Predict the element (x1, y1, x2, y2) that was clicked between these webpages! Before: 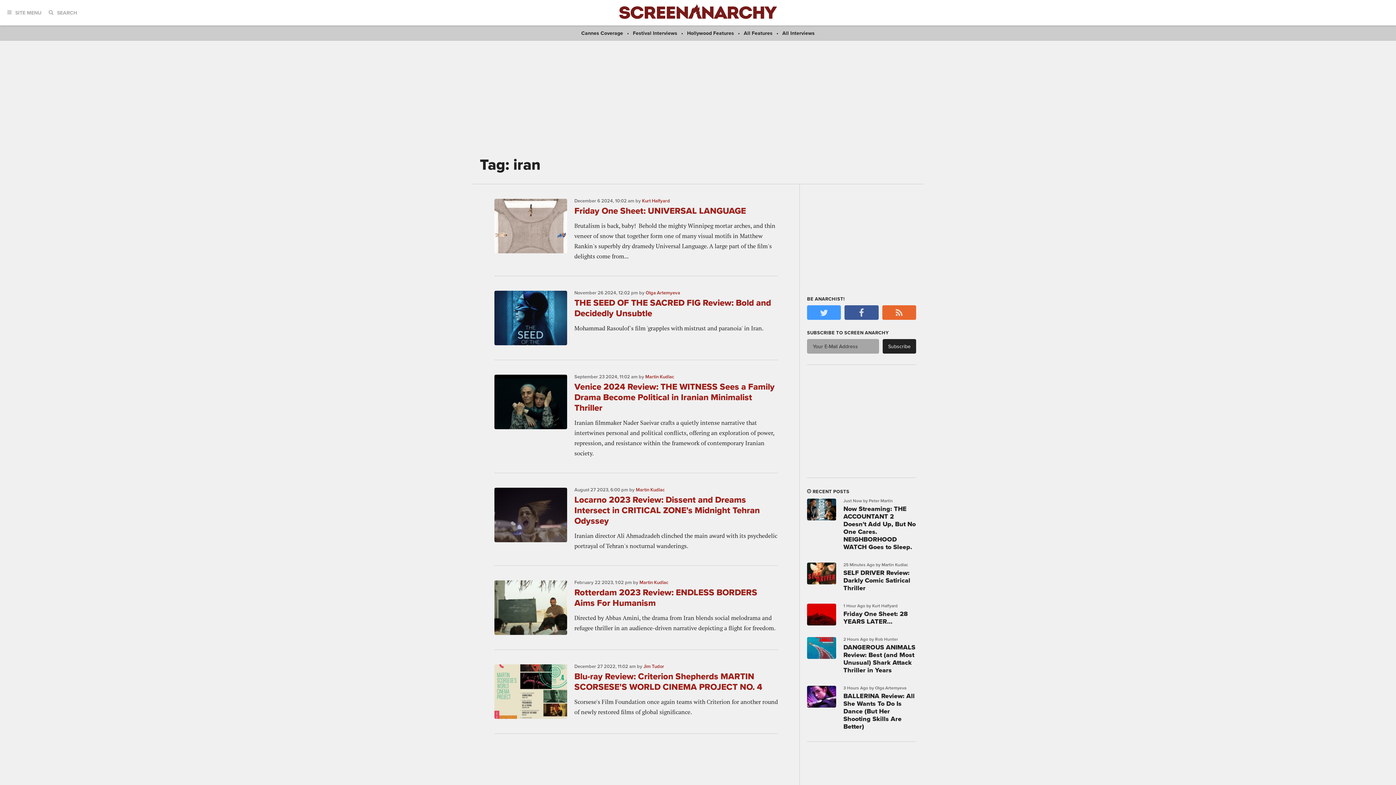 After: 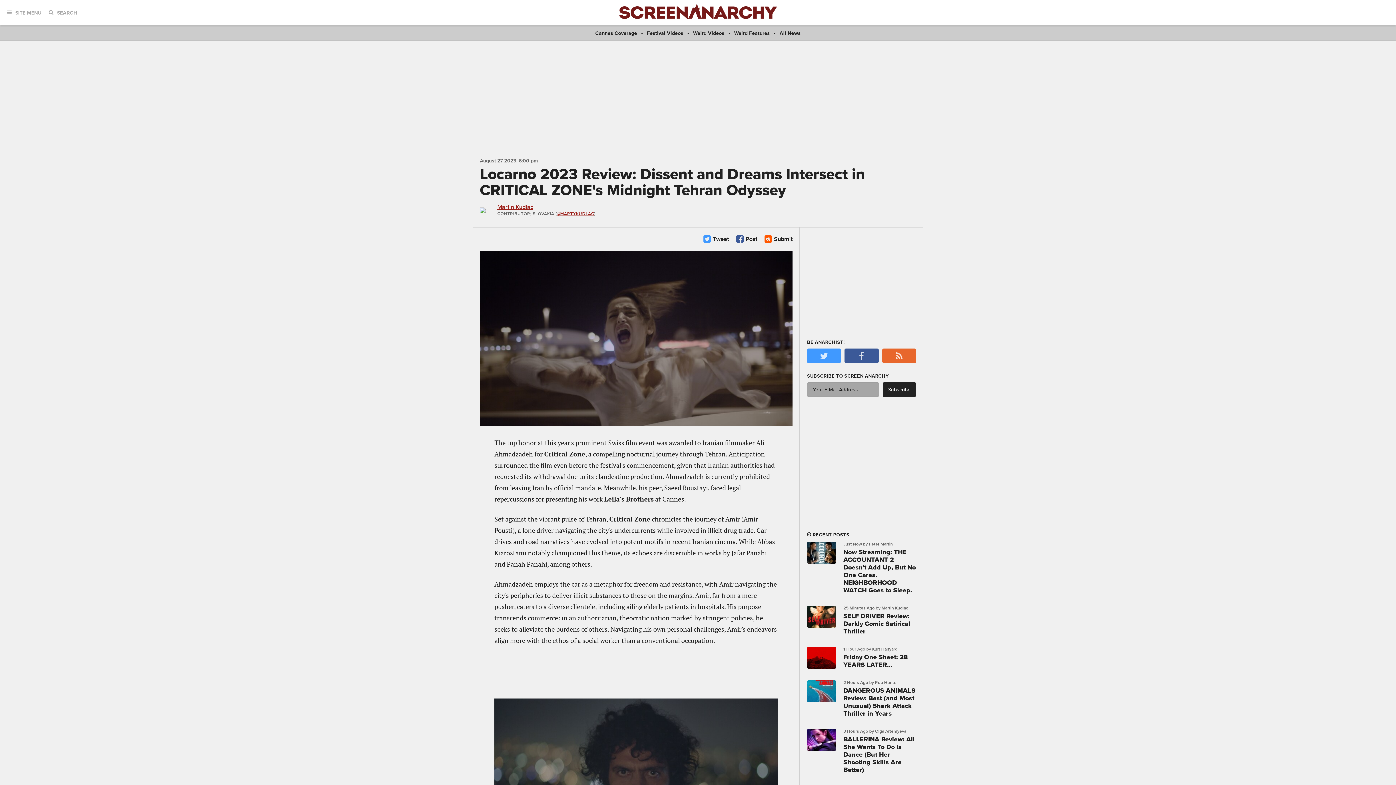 Action: label: Locarno 2023 Review: Dissent and Dreams Intersect in CRITICAL ZONE's Midnight Tehran Odyssey bbox: (574, 494, 760, 526)